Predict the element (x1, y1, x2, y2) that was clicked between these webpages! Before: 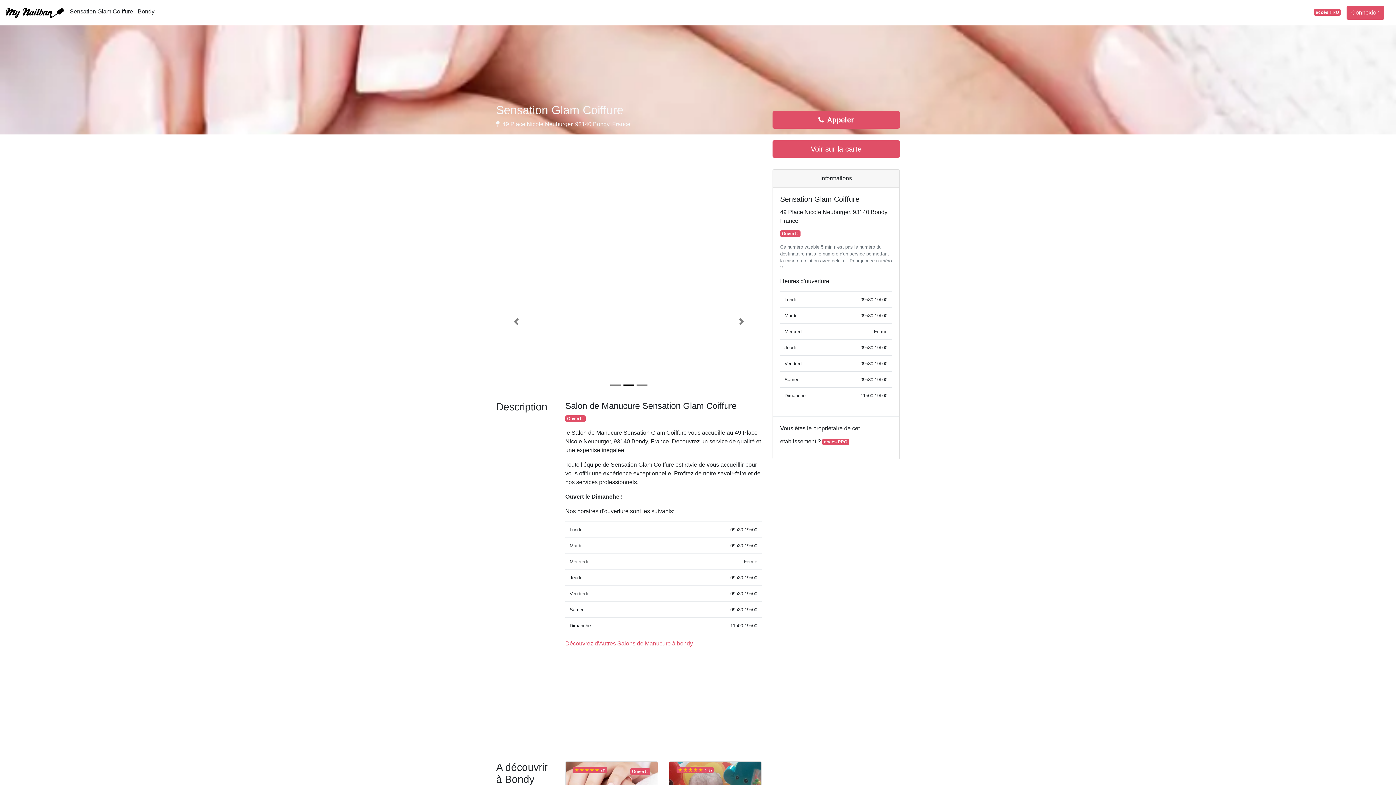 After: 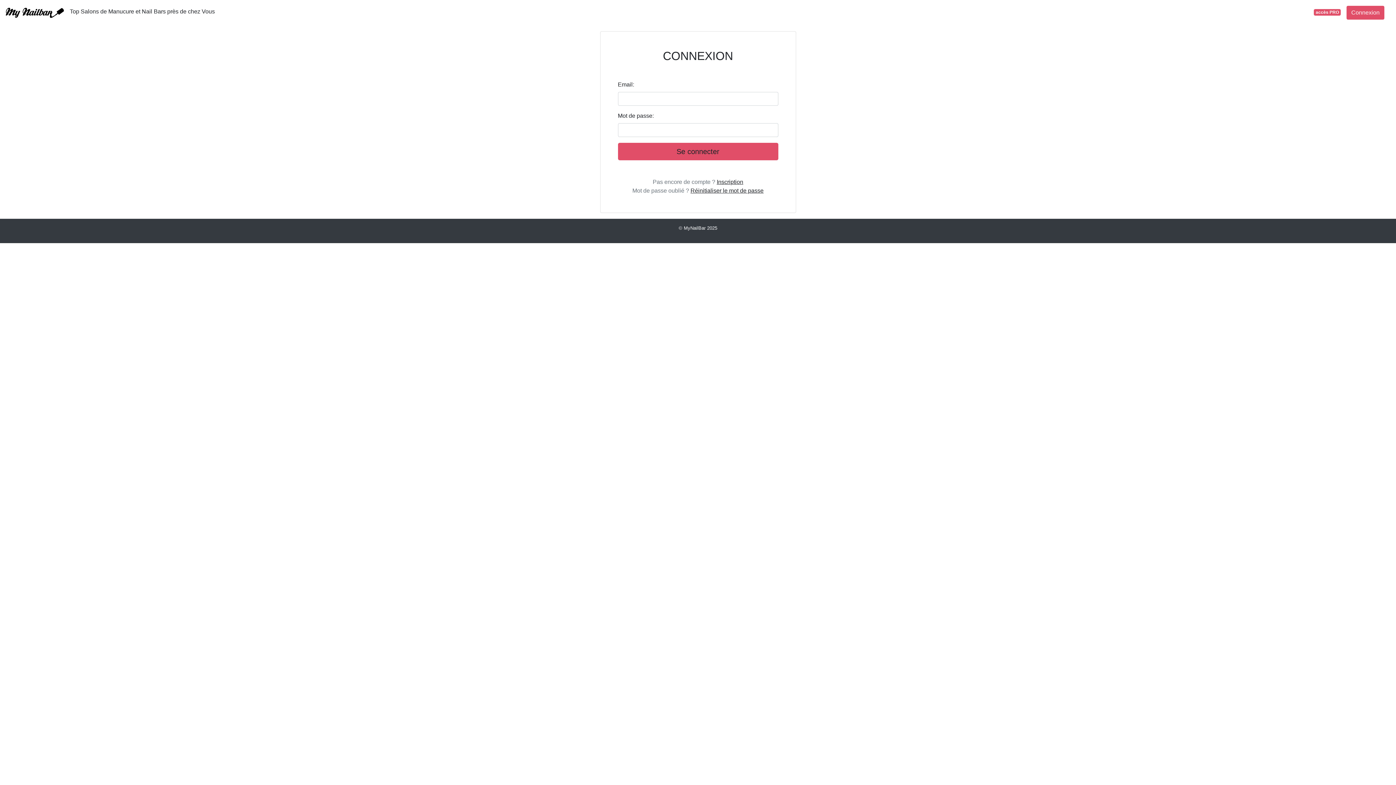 Action: bbox: (1346, 5, 1384, 19) label: Connexion